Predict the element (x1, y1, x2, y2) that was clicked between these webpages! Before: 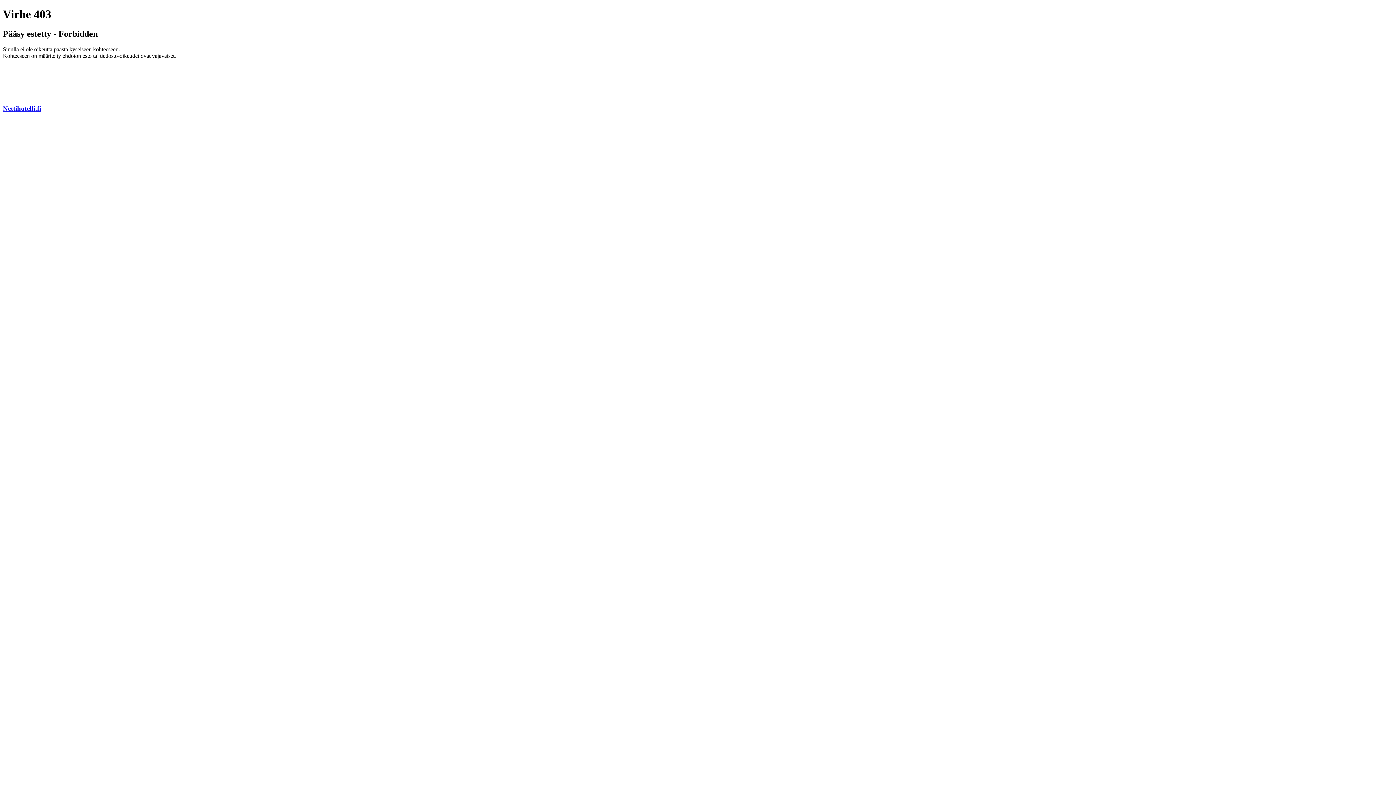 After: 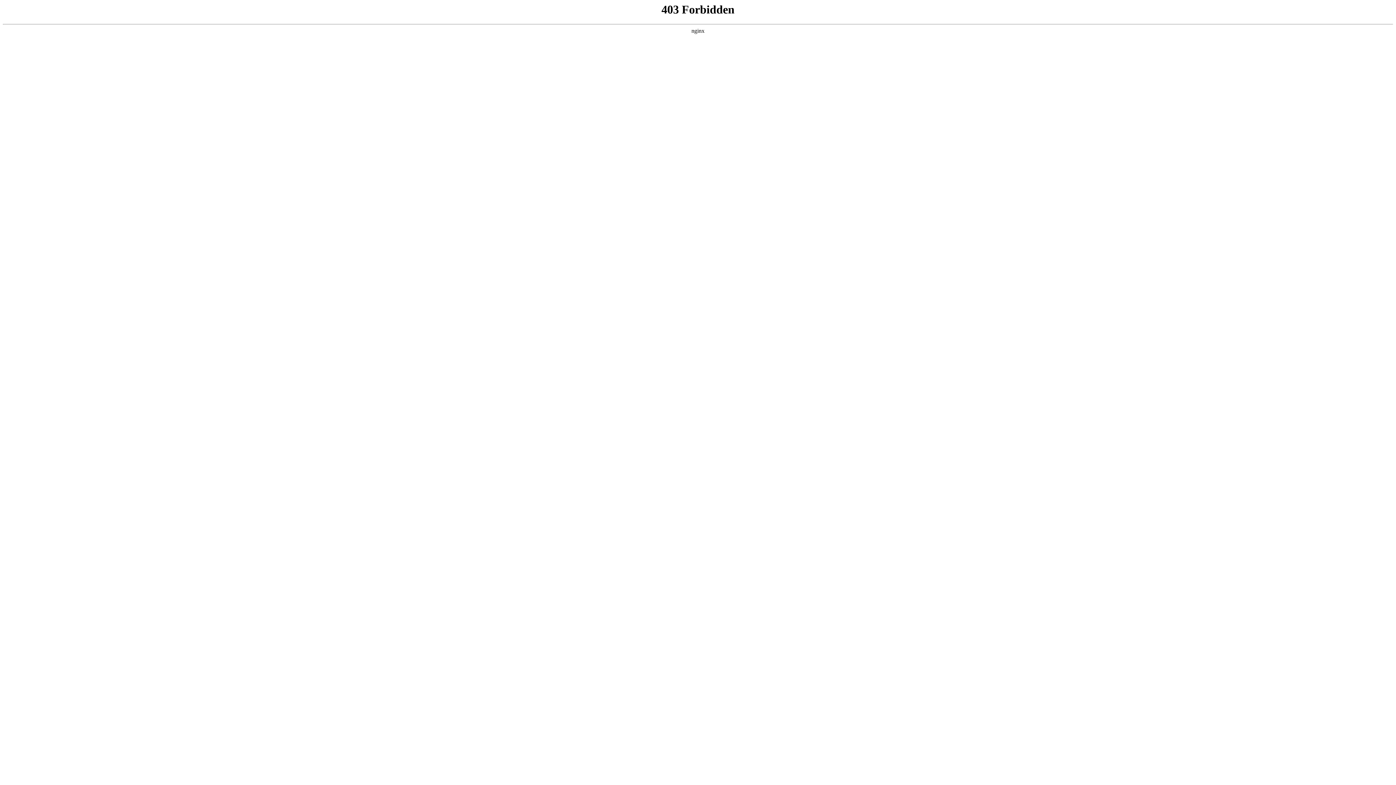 Action: bbox: (2, 104, 41, 112) label: Nettihotelli.fi